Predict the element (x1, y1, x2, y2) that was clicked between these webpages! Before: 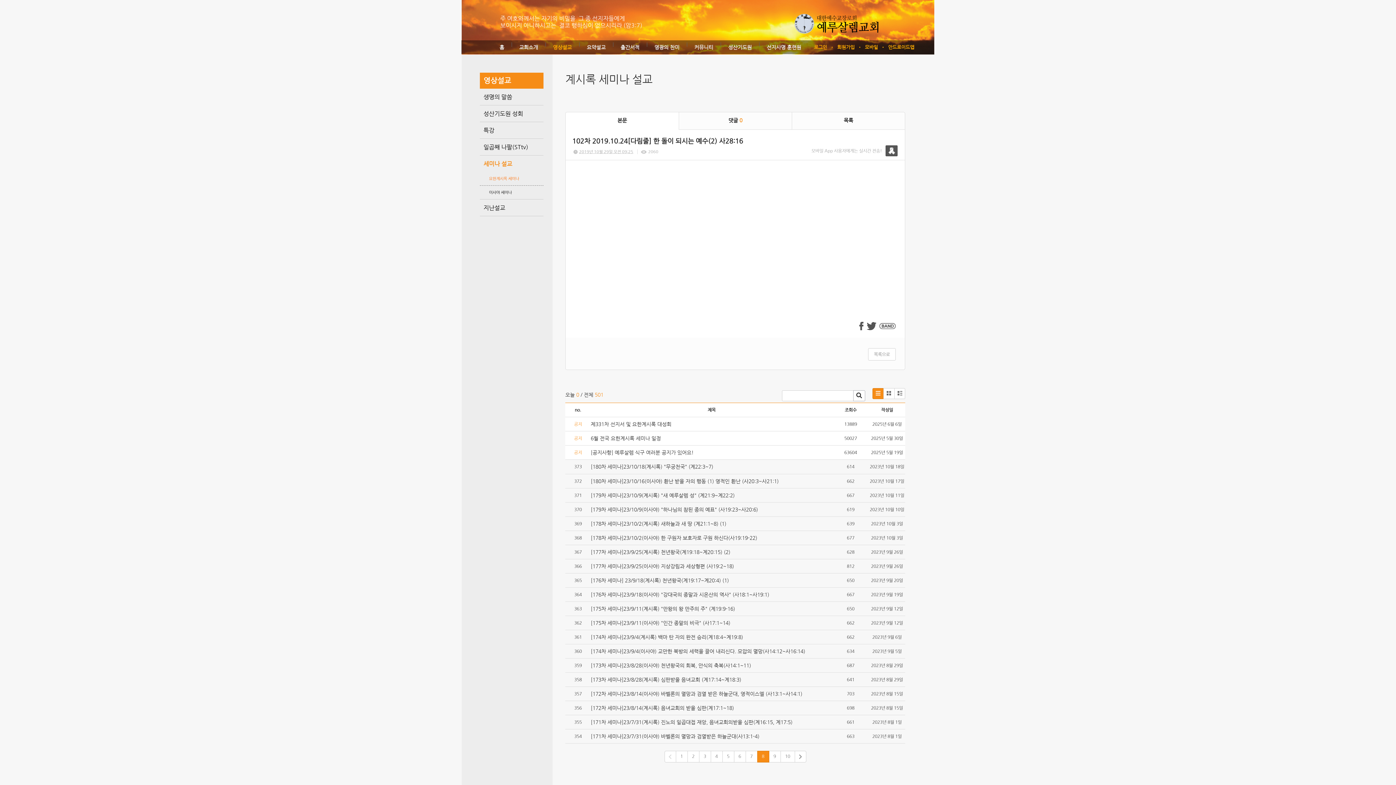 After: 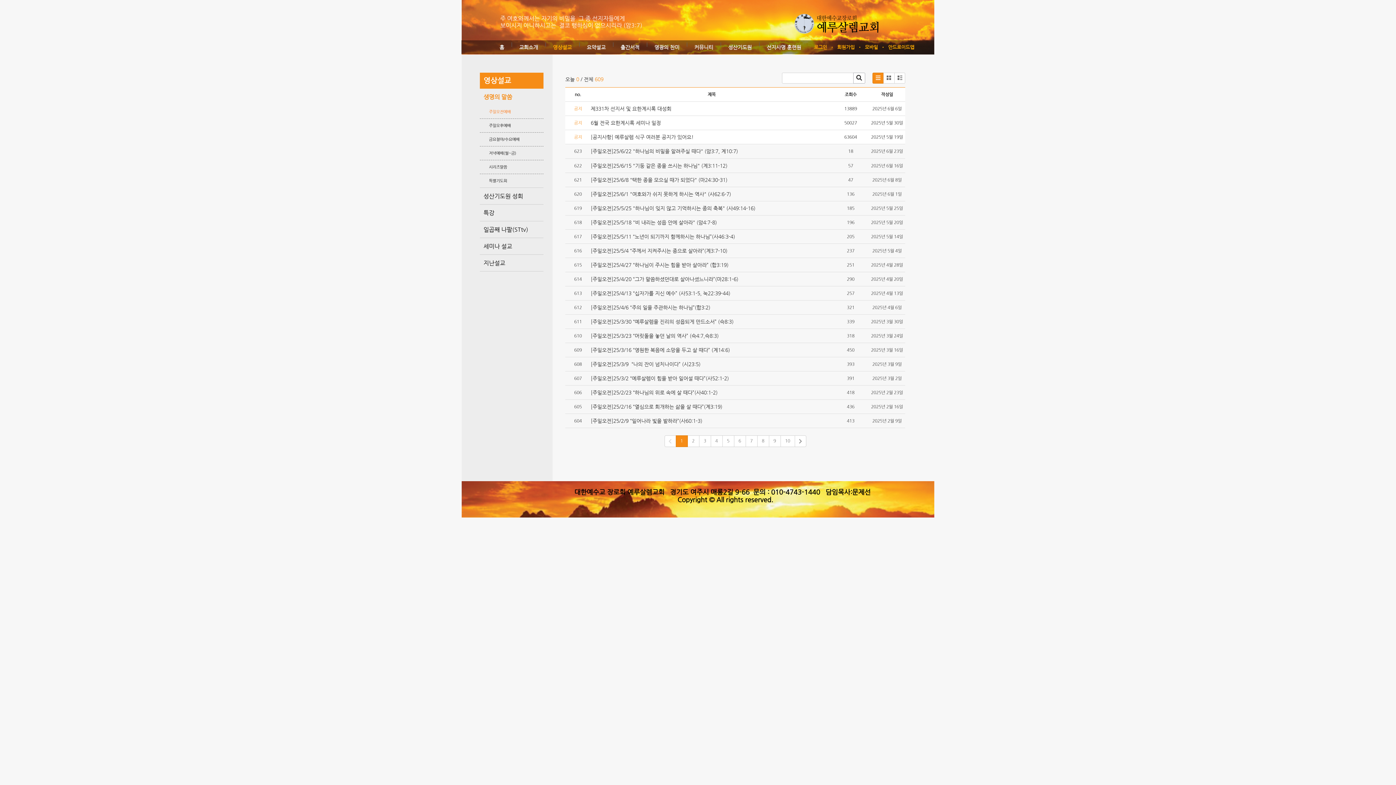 Action: label: 생명의 말씀 bbox: (480, 88, 543, 105)